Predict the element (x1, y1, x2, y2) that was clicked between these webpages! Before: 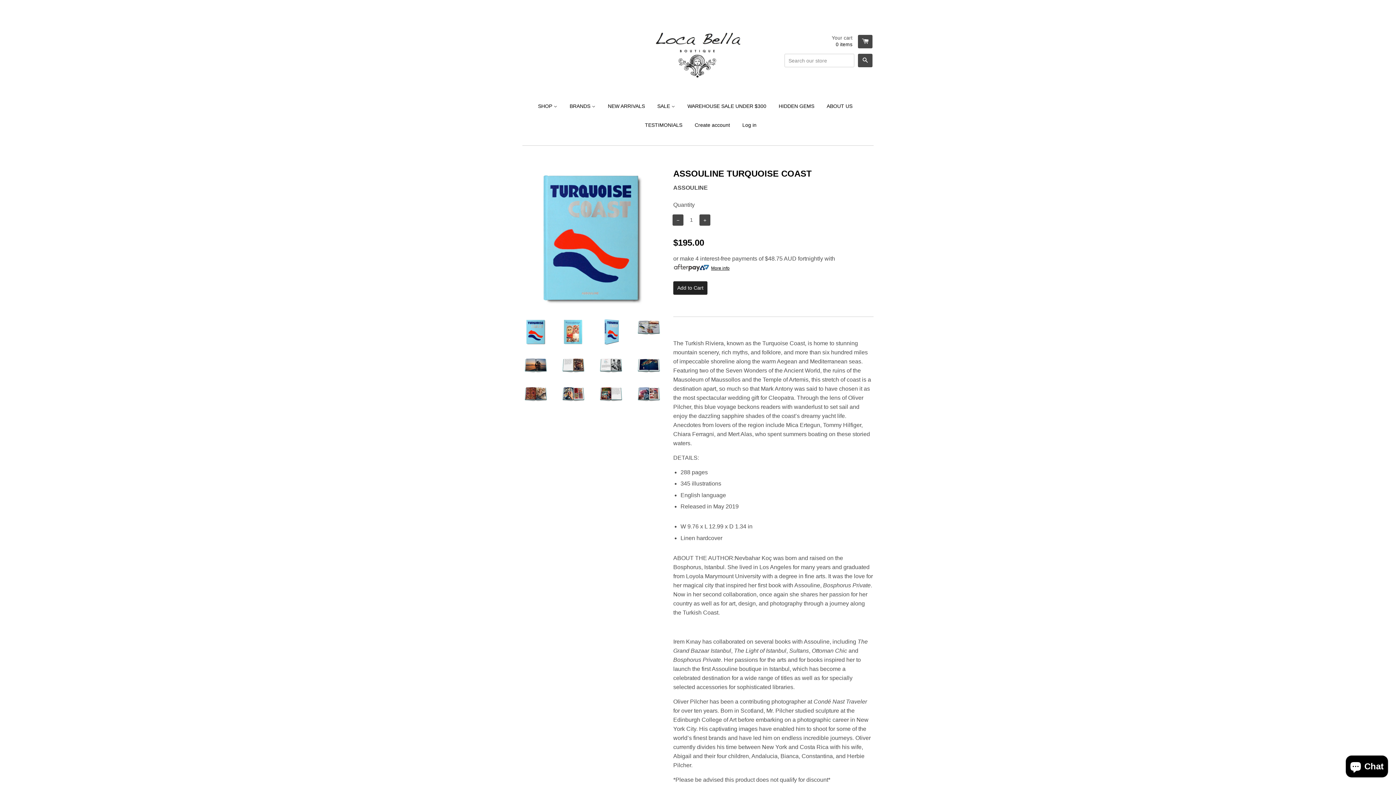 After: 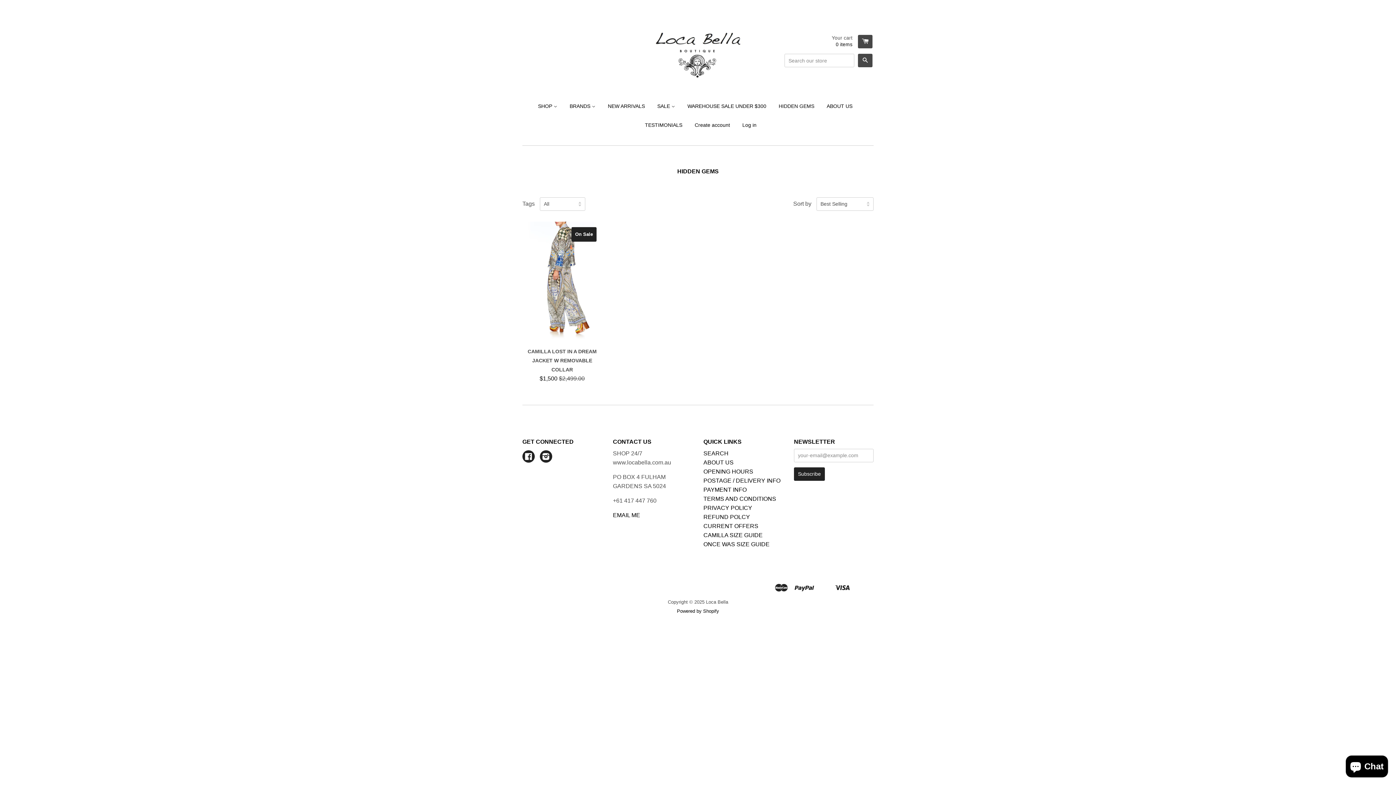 Action: label: HIDDEN GEMS bbox: (773, 96, 820, 115)